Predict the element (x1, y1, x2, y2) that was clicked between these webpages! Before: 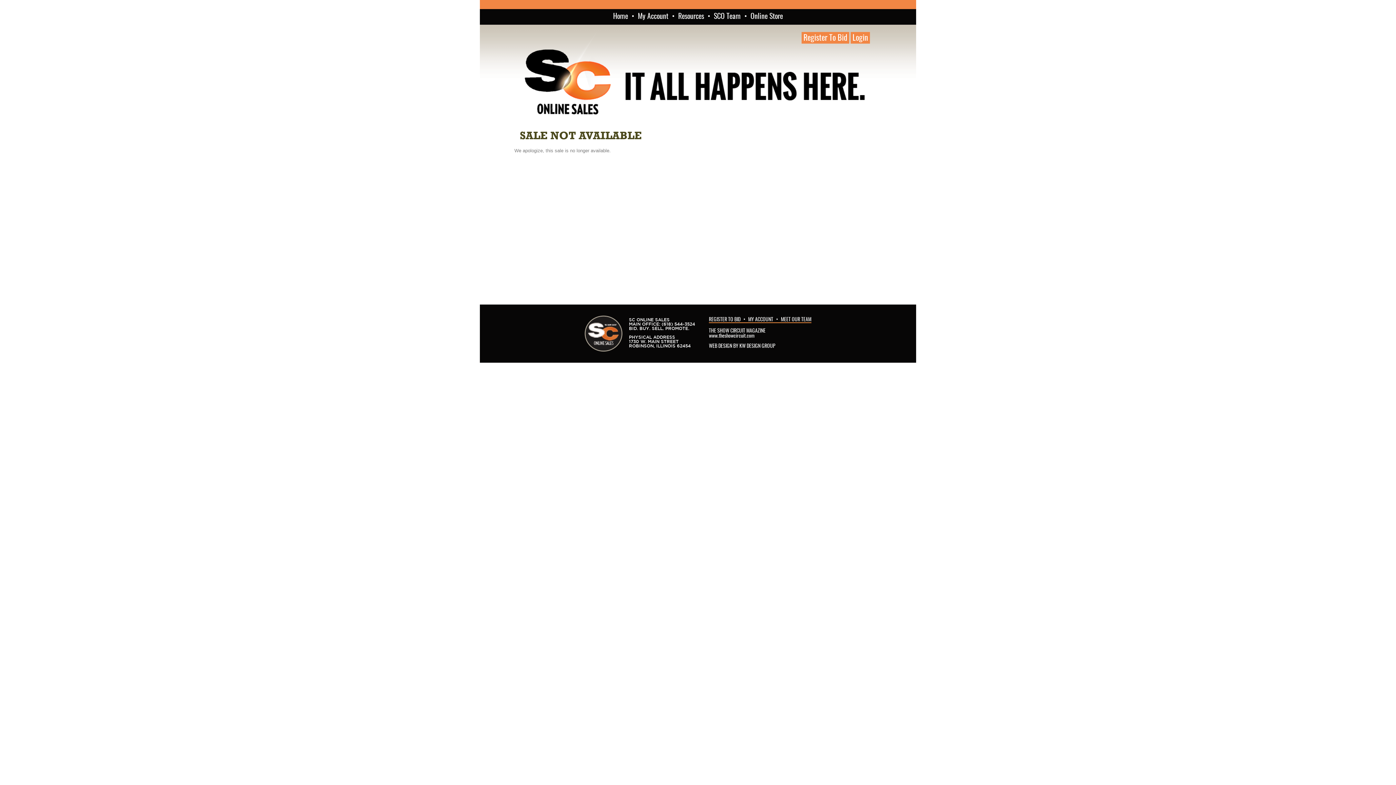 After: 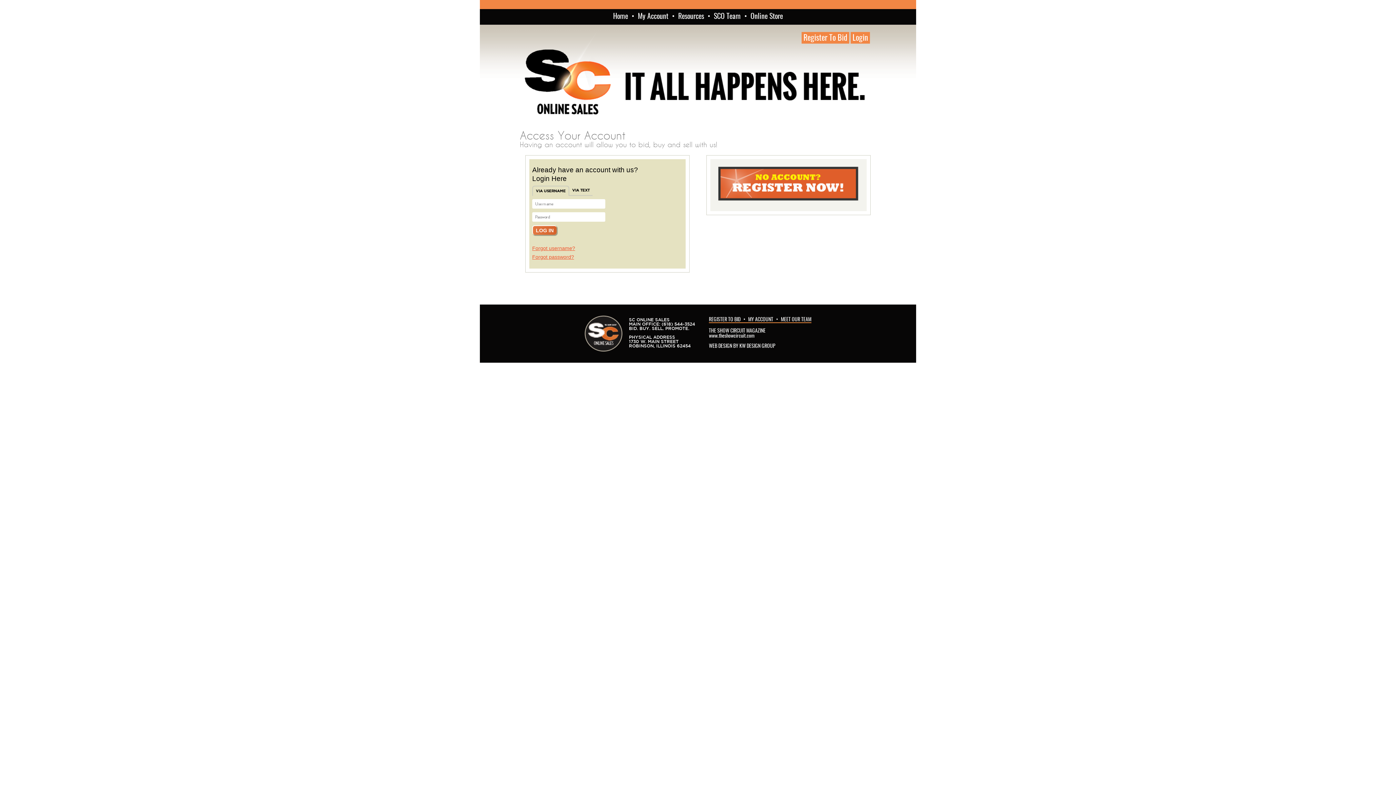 Action: bbox: (748, 317, 773, 322) label: MY ACCOUNT